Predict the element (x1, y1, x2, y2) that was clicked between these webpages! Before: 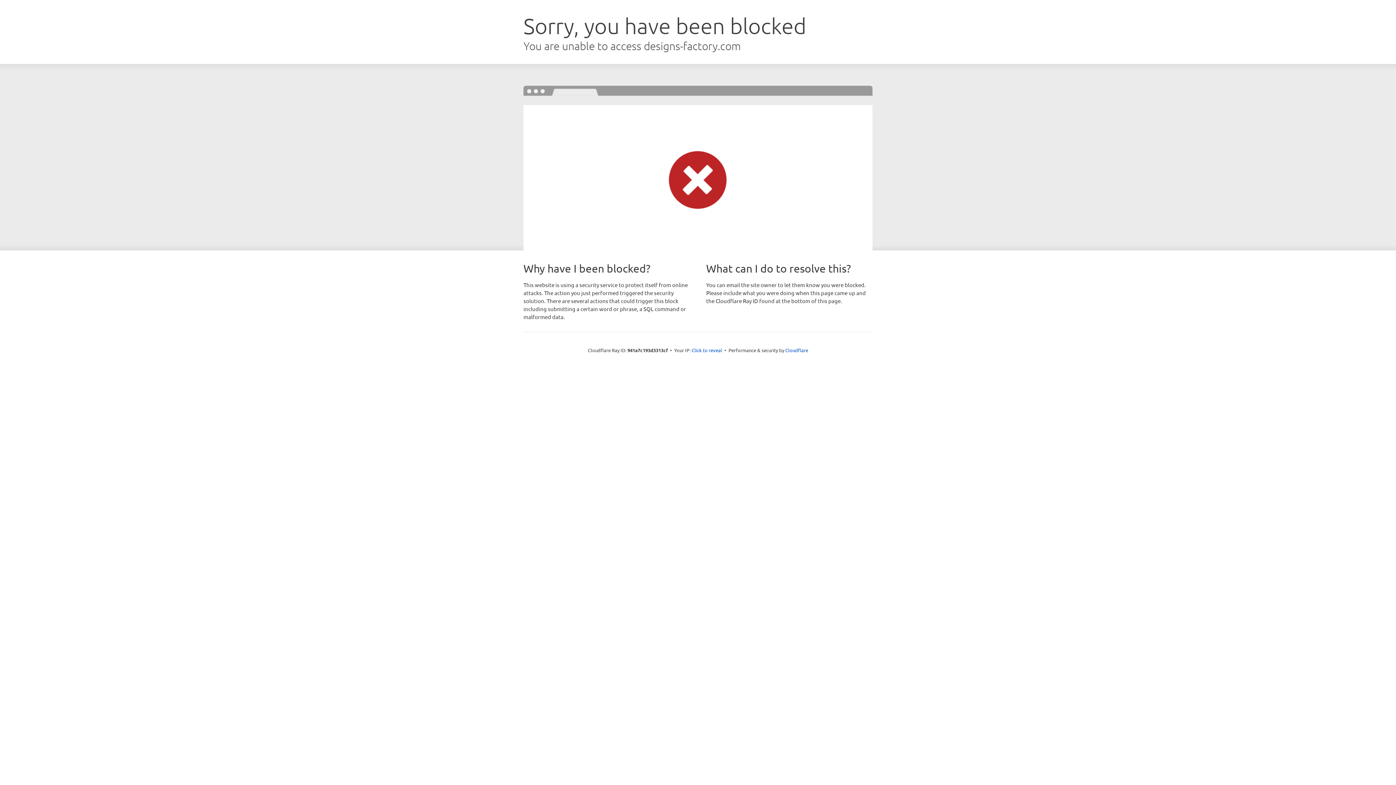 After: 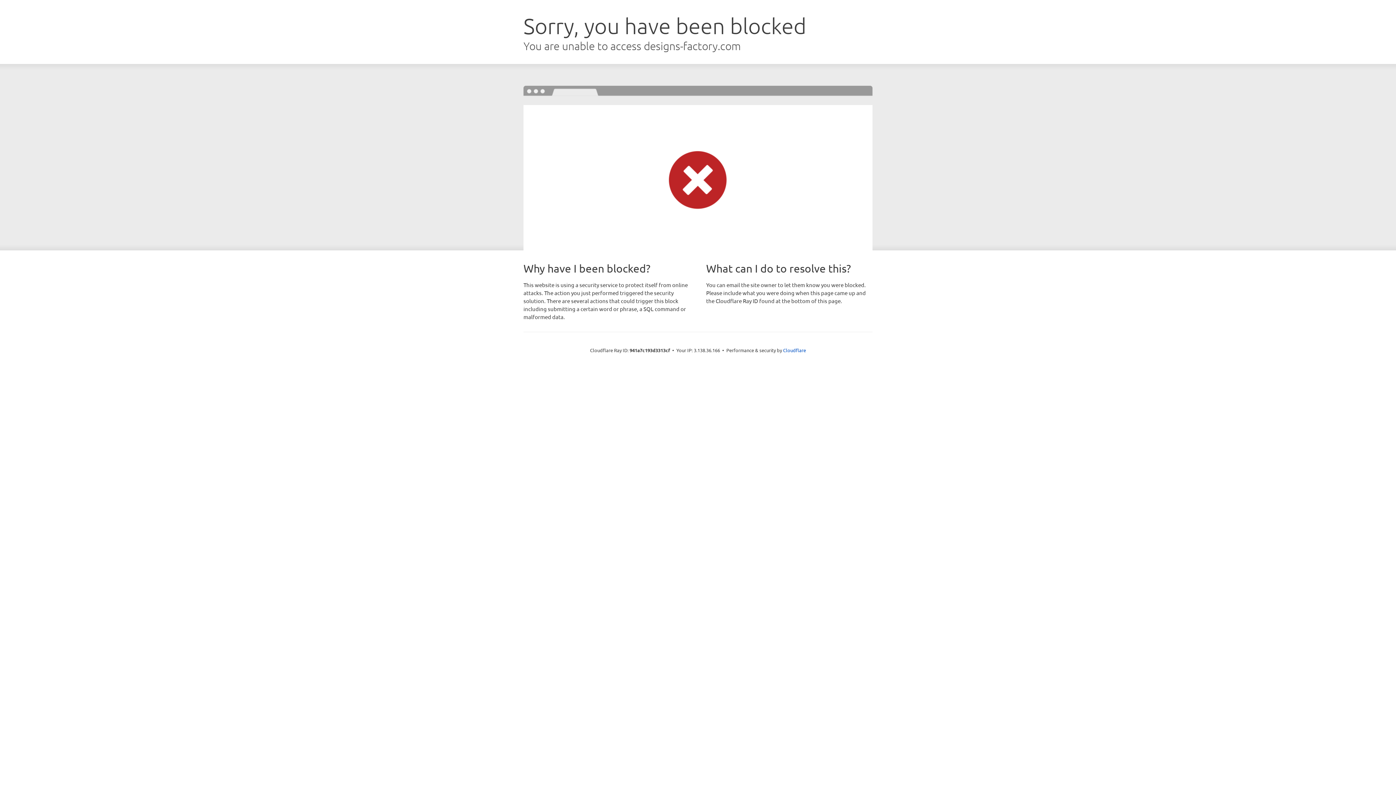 Action: label: Click to reveal bbox: (691, 346, 722, 353)